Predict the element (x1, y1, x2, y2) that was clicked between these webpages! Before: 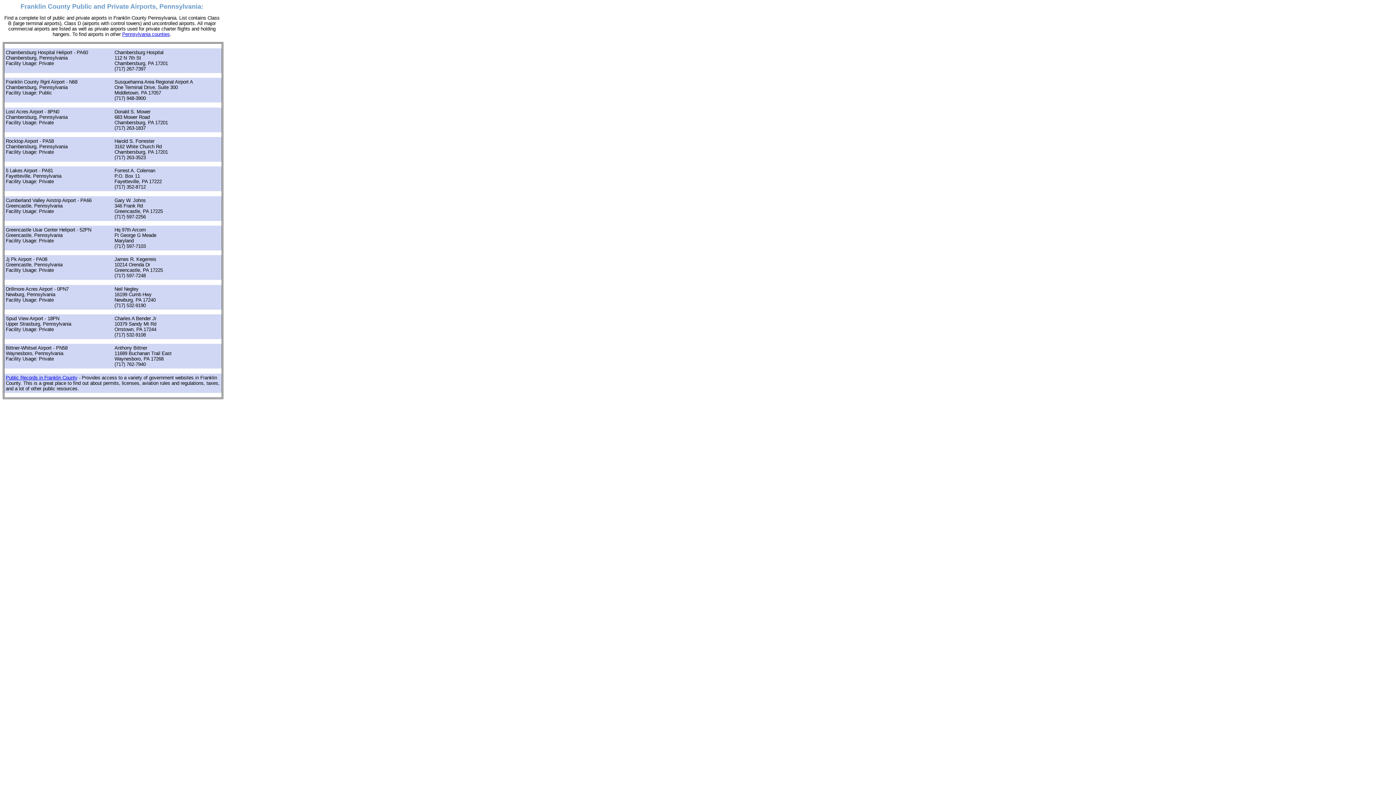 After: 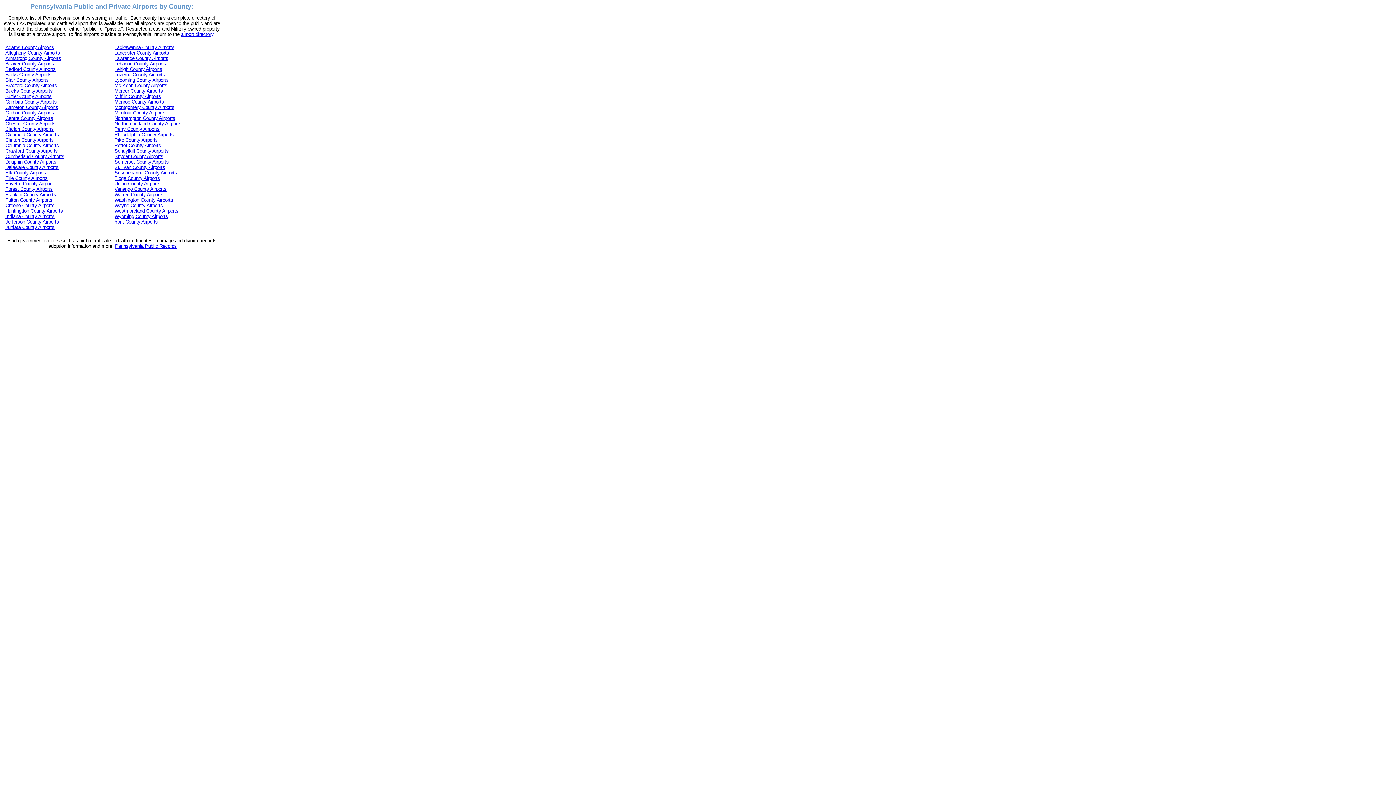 Action: label: Pennsylvania counties bbox: (122, 31, 169, 37)